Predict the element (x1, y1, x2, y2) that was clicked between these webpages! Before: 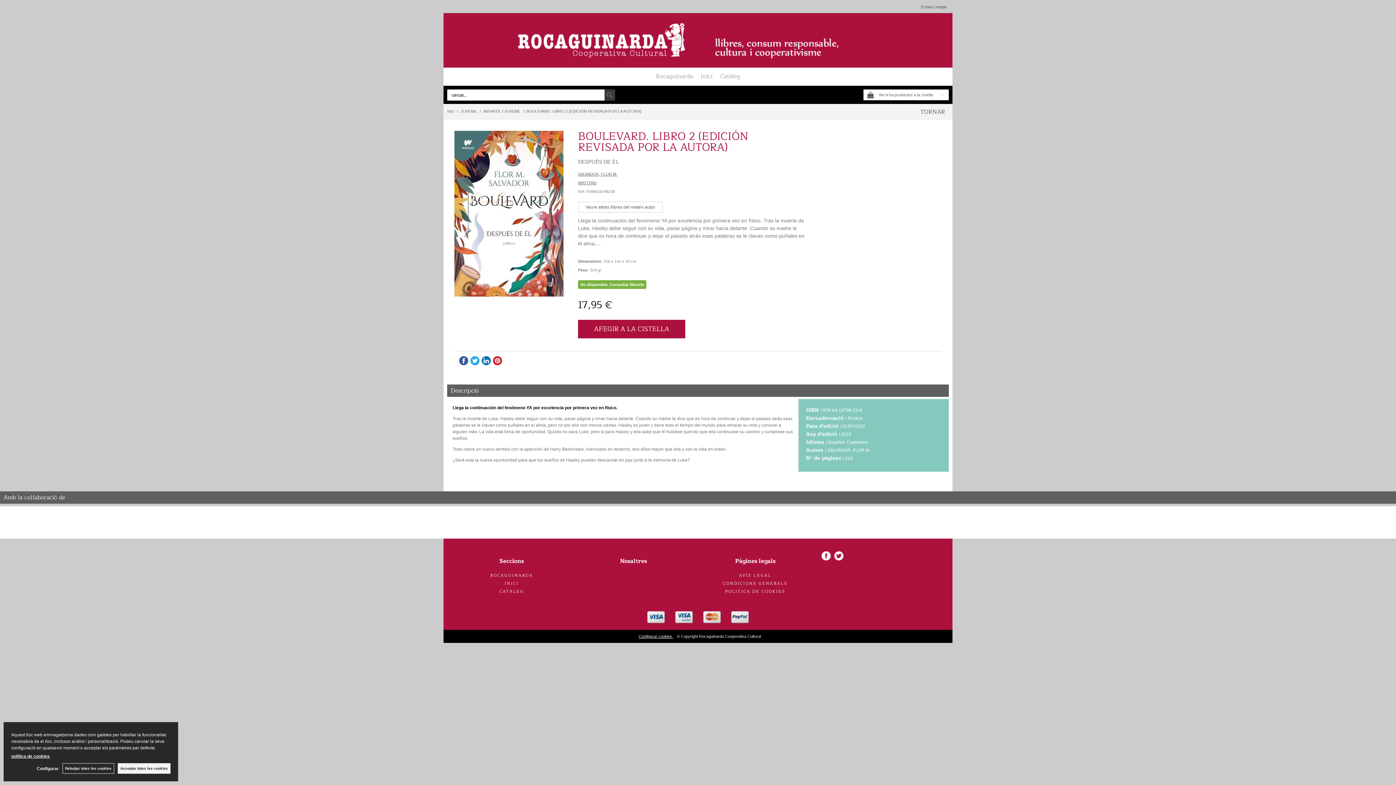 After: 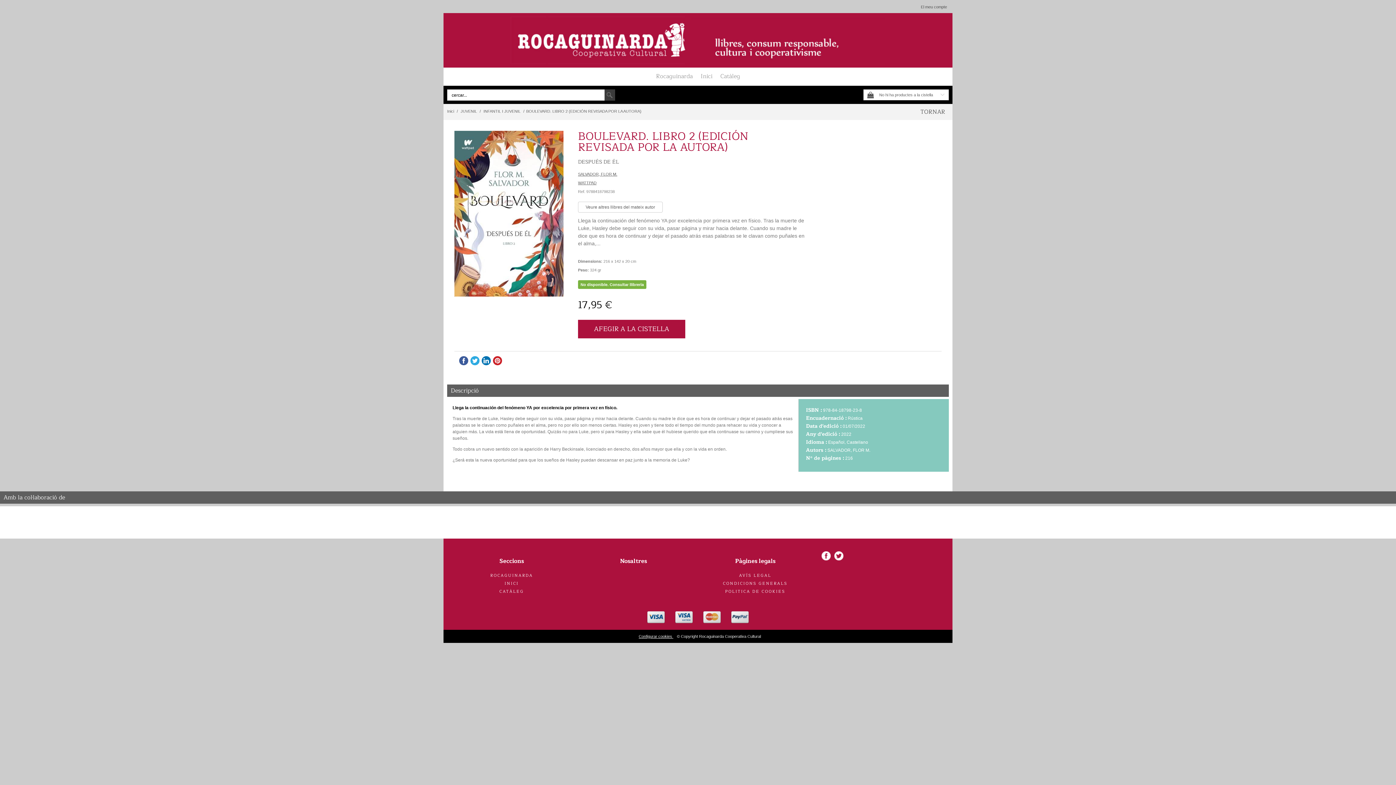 Action: label: Configurar cookies  bbox: (635, 630, 677, 642)